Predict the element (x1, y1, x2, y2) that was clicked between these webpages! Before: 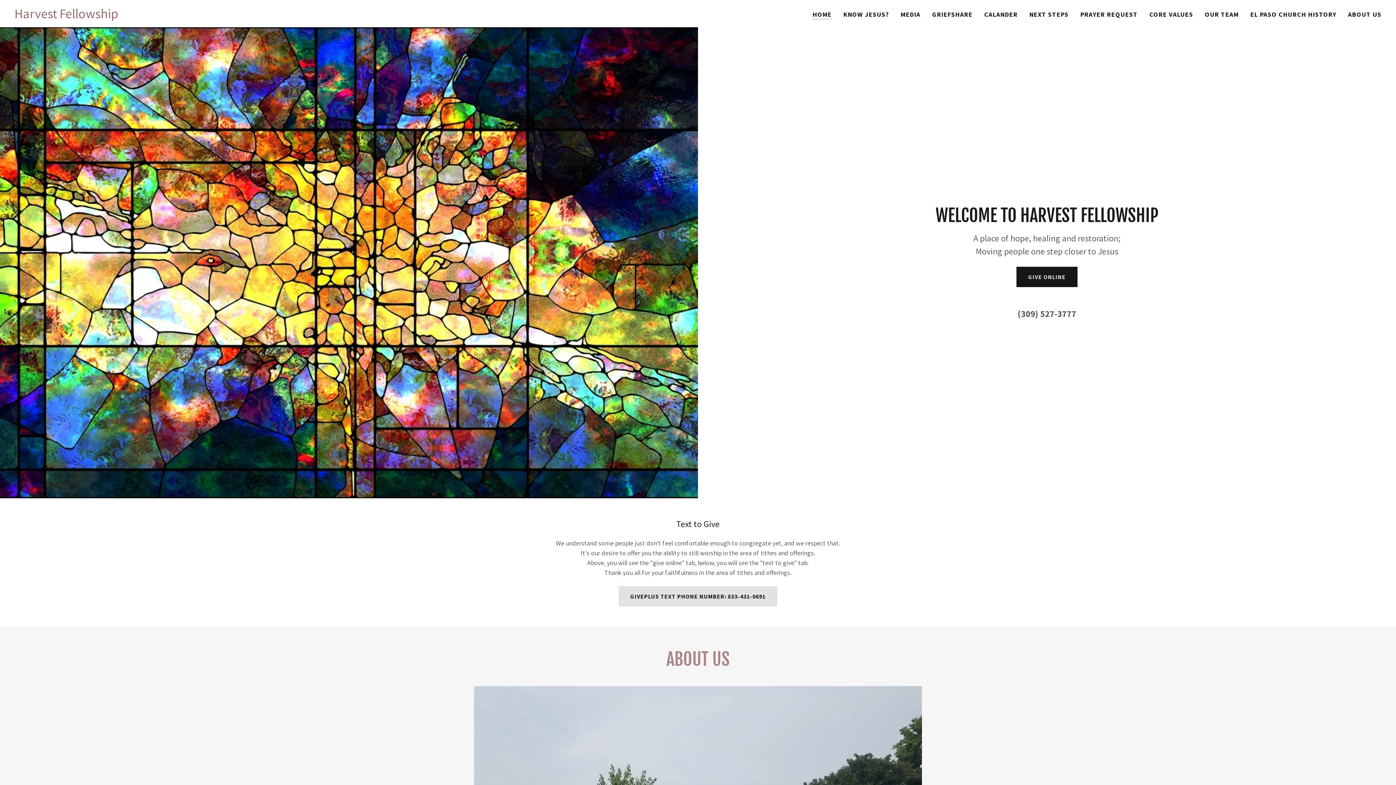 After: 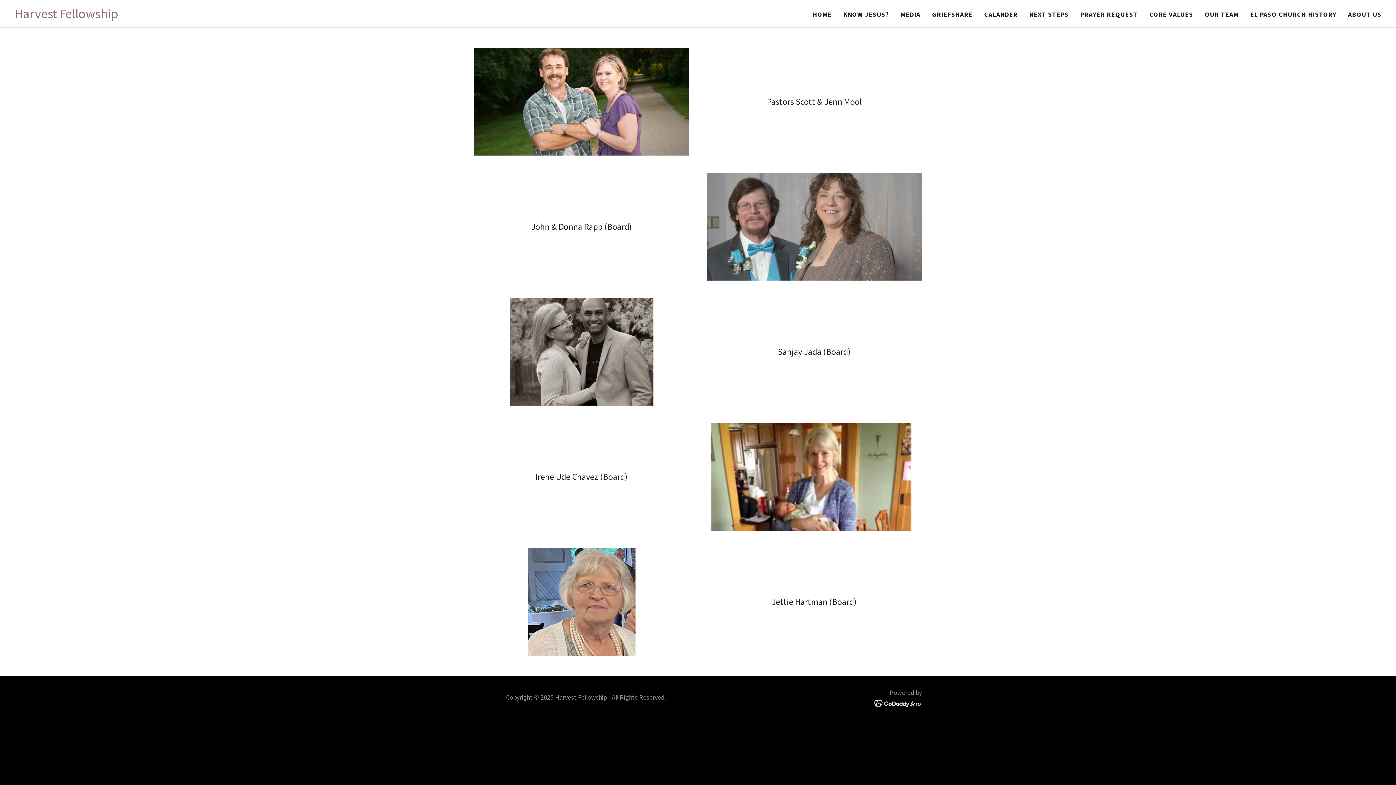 Action: label: OUR TEAM bbox: (1202, 8, 1241, 21)